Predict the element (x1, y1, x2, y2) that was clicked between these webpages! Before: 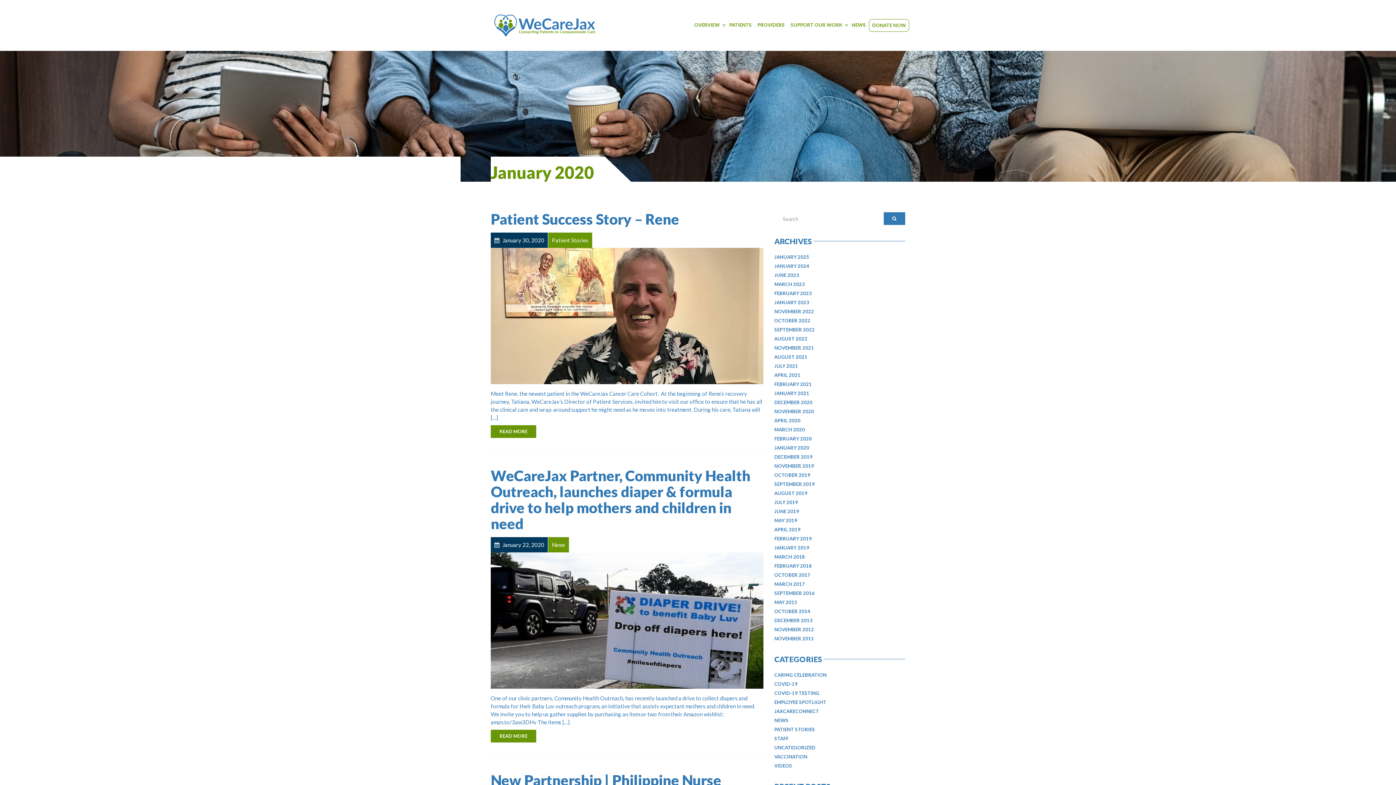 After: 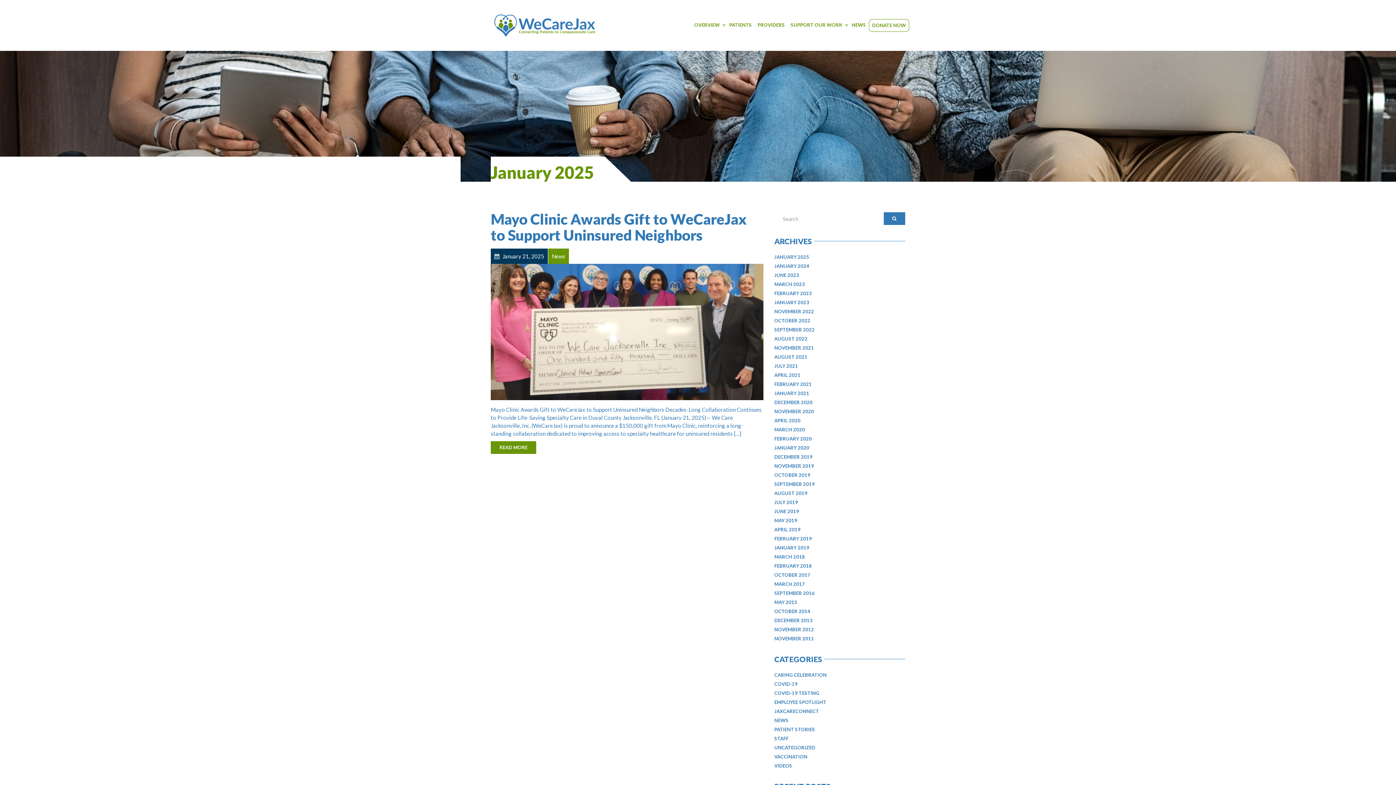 Action: bbox: (774, 252, 809, 261) label: JANUARY 2025